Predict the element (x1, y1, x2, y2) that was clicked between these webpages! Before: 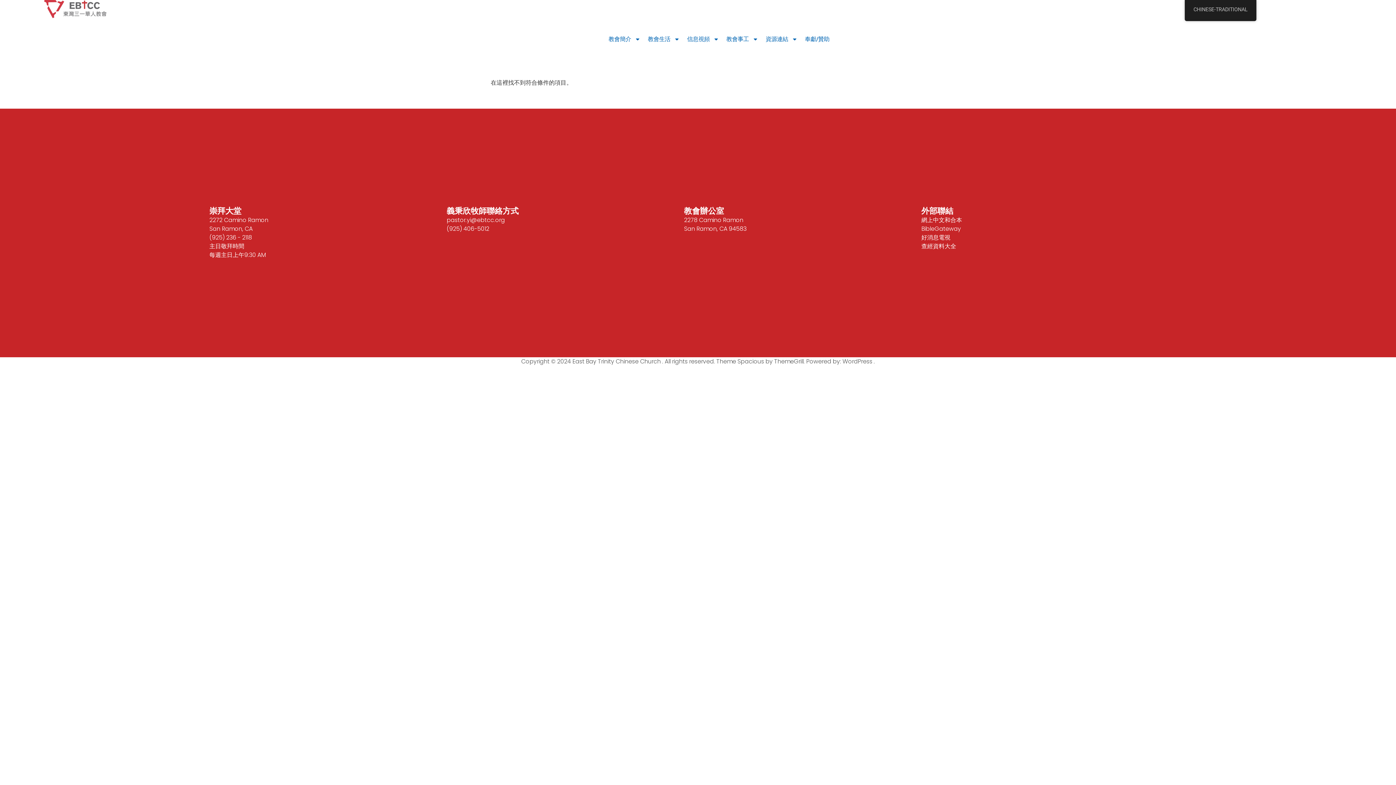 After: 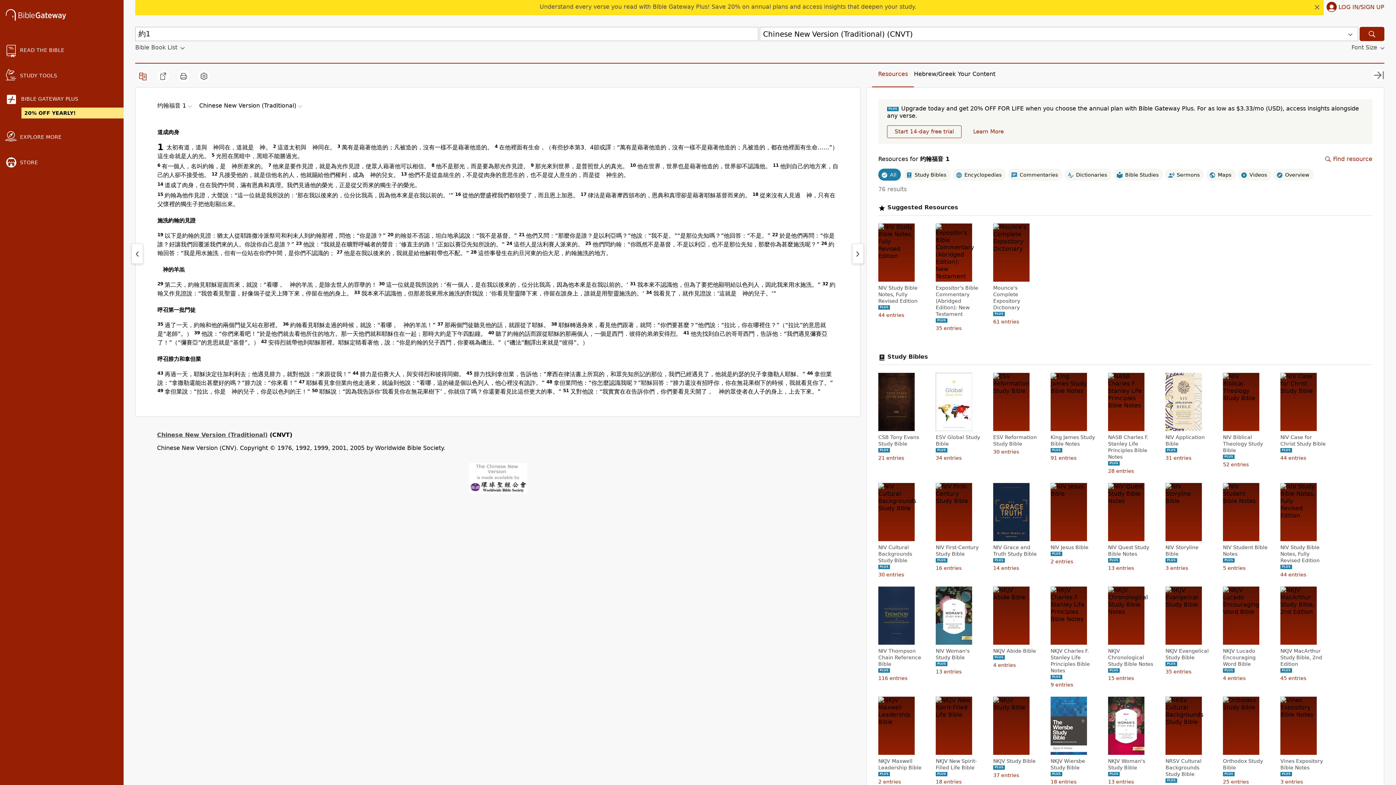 Action: label: BibleGateway bbox: (921, 224, 1158, 233)